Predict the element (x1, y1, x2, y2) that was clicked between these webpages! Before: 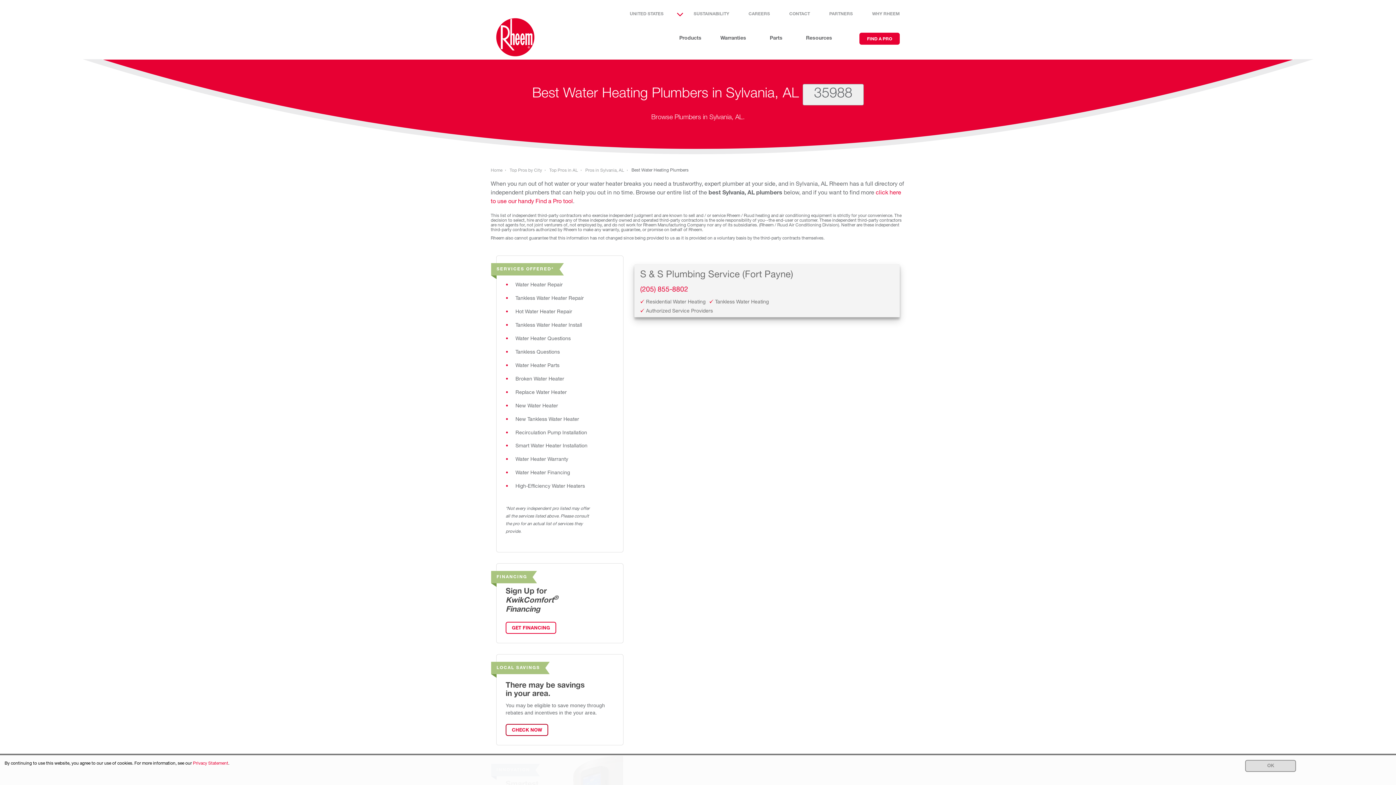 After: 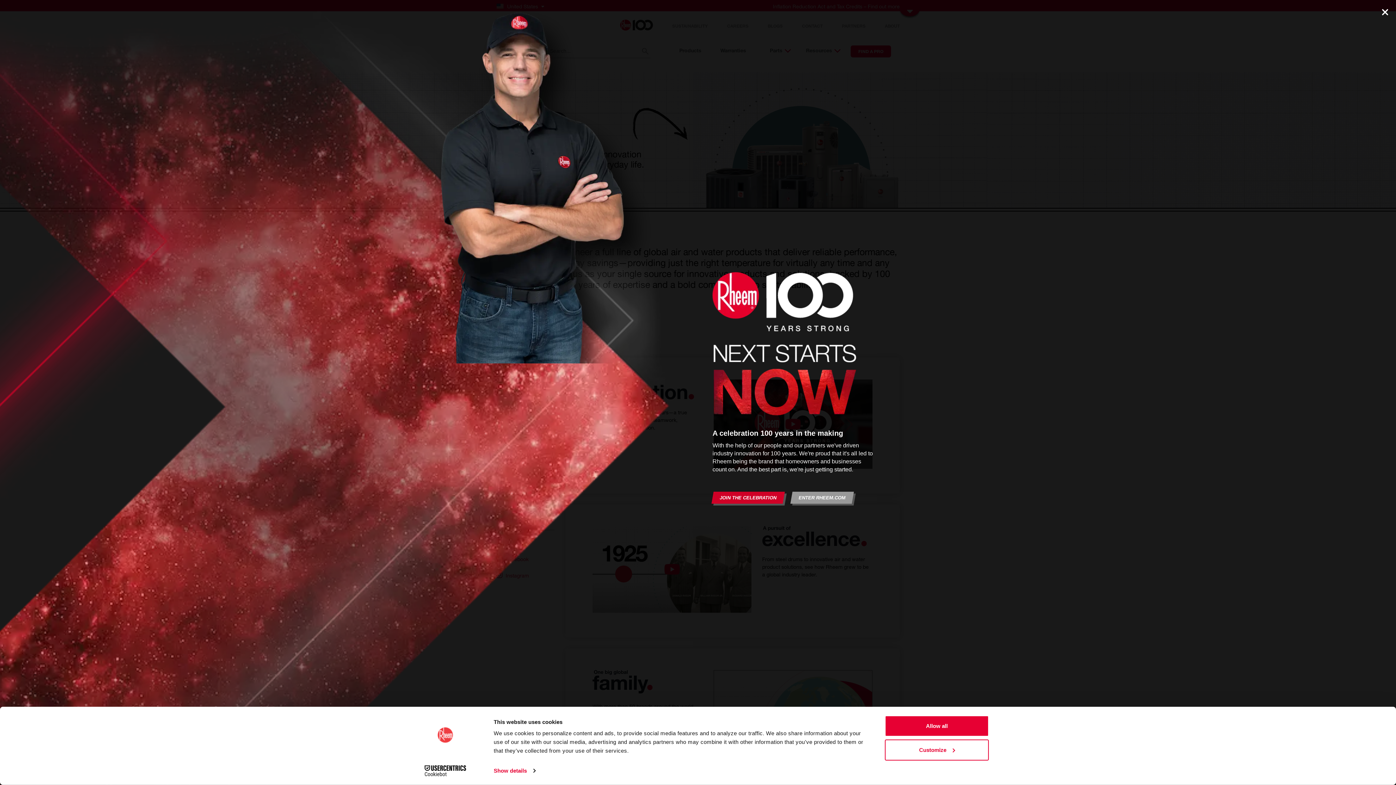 Action: label: WHY RHEEM bbox: (863, 3, 900, 18)